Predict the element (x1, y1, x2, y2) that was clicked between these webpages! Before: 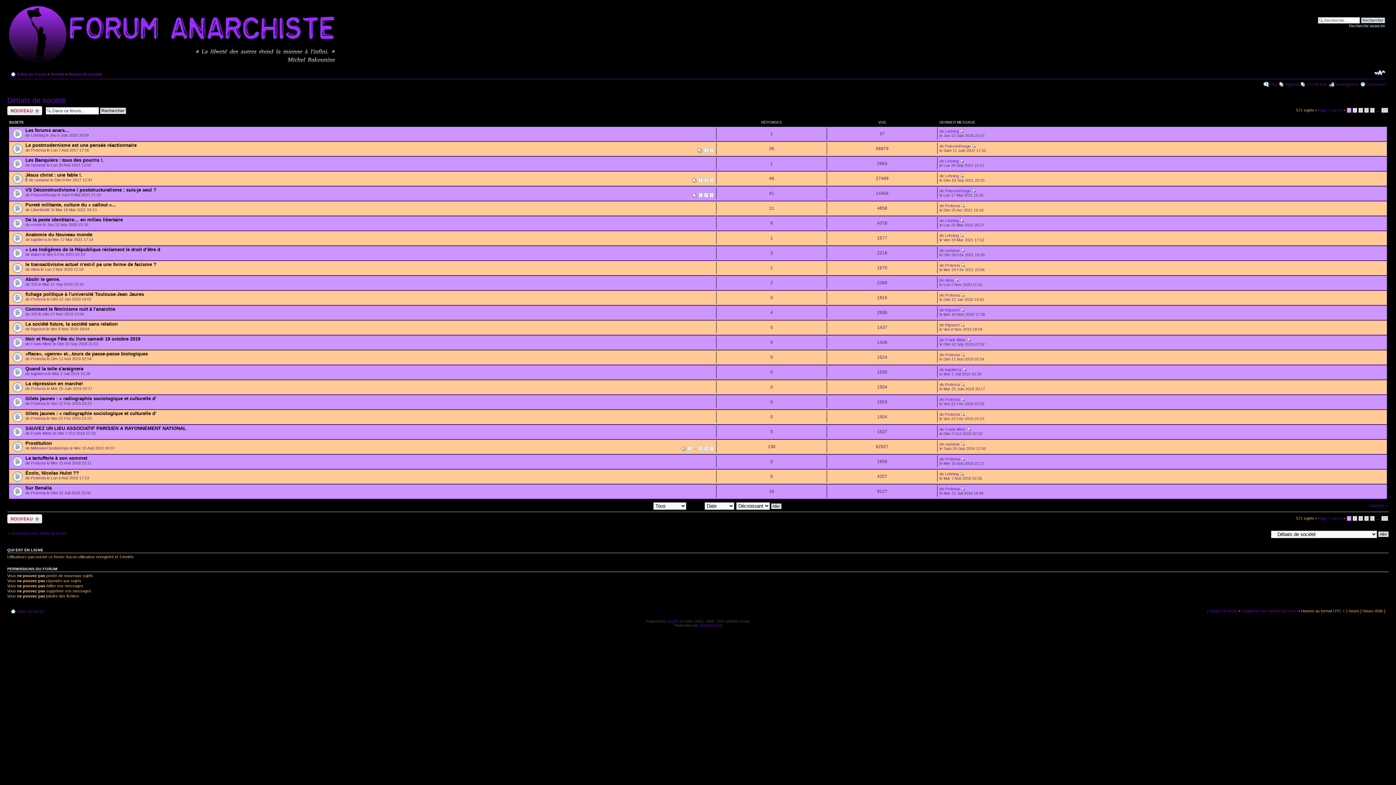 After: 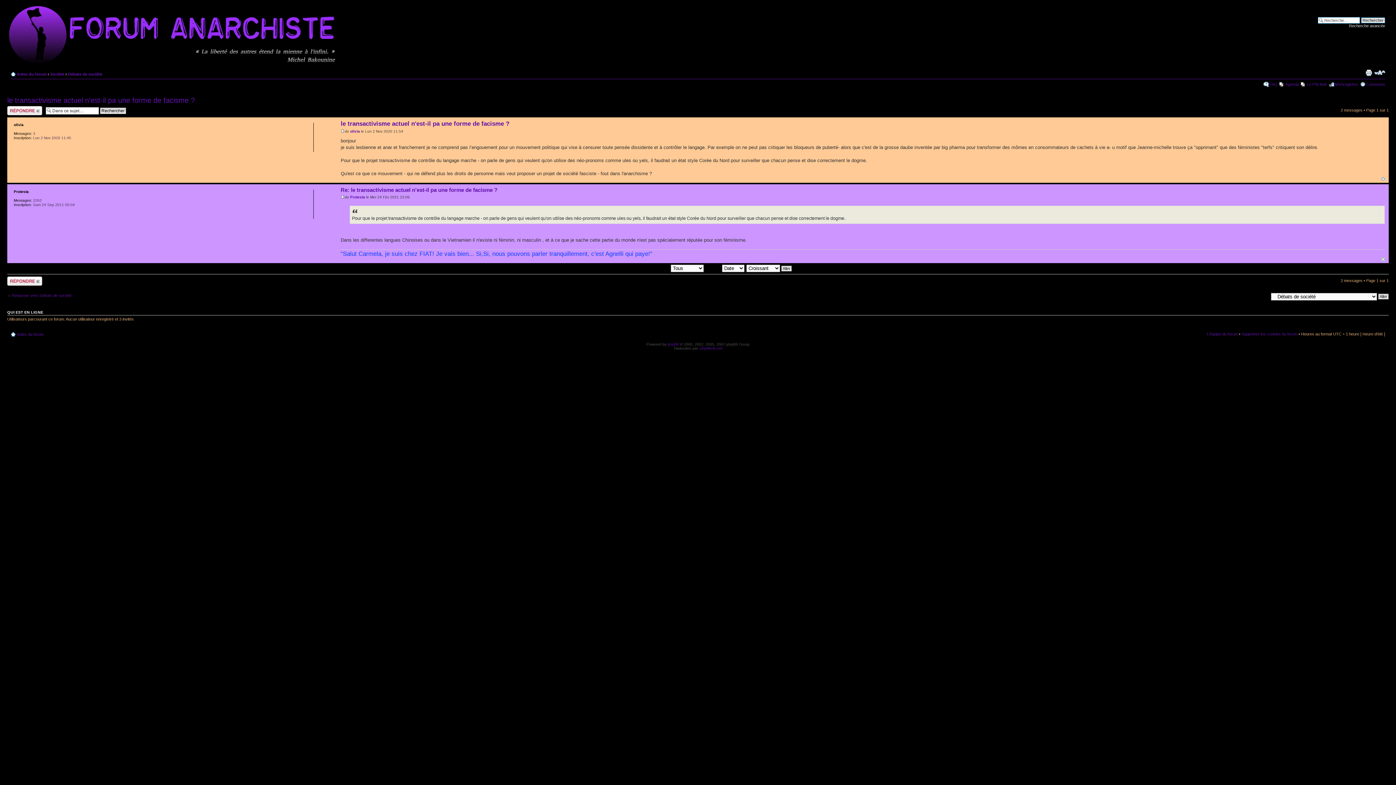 Action: bbox: (25, 261, 156, 267) label: le transactivisme actuel n'est-il pa une forme de facisme ?